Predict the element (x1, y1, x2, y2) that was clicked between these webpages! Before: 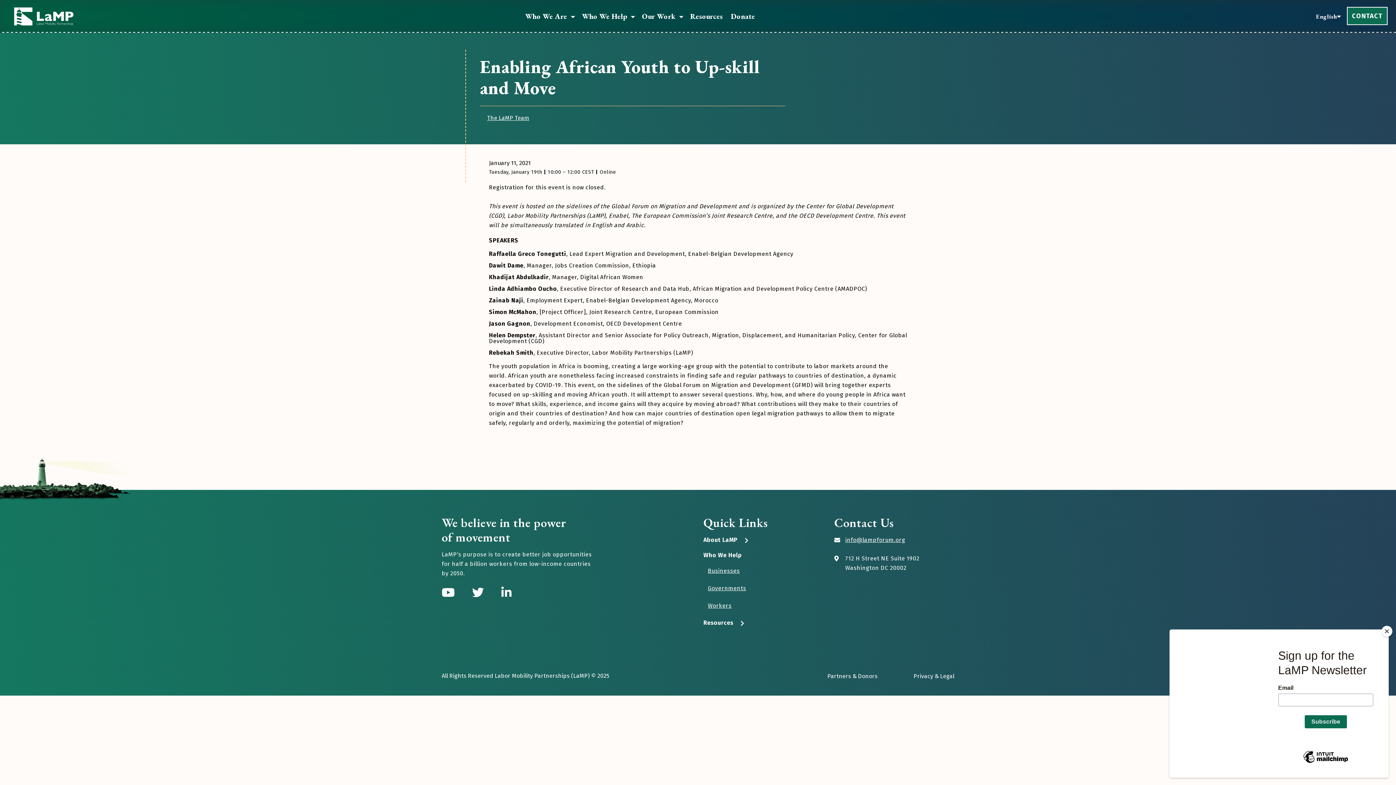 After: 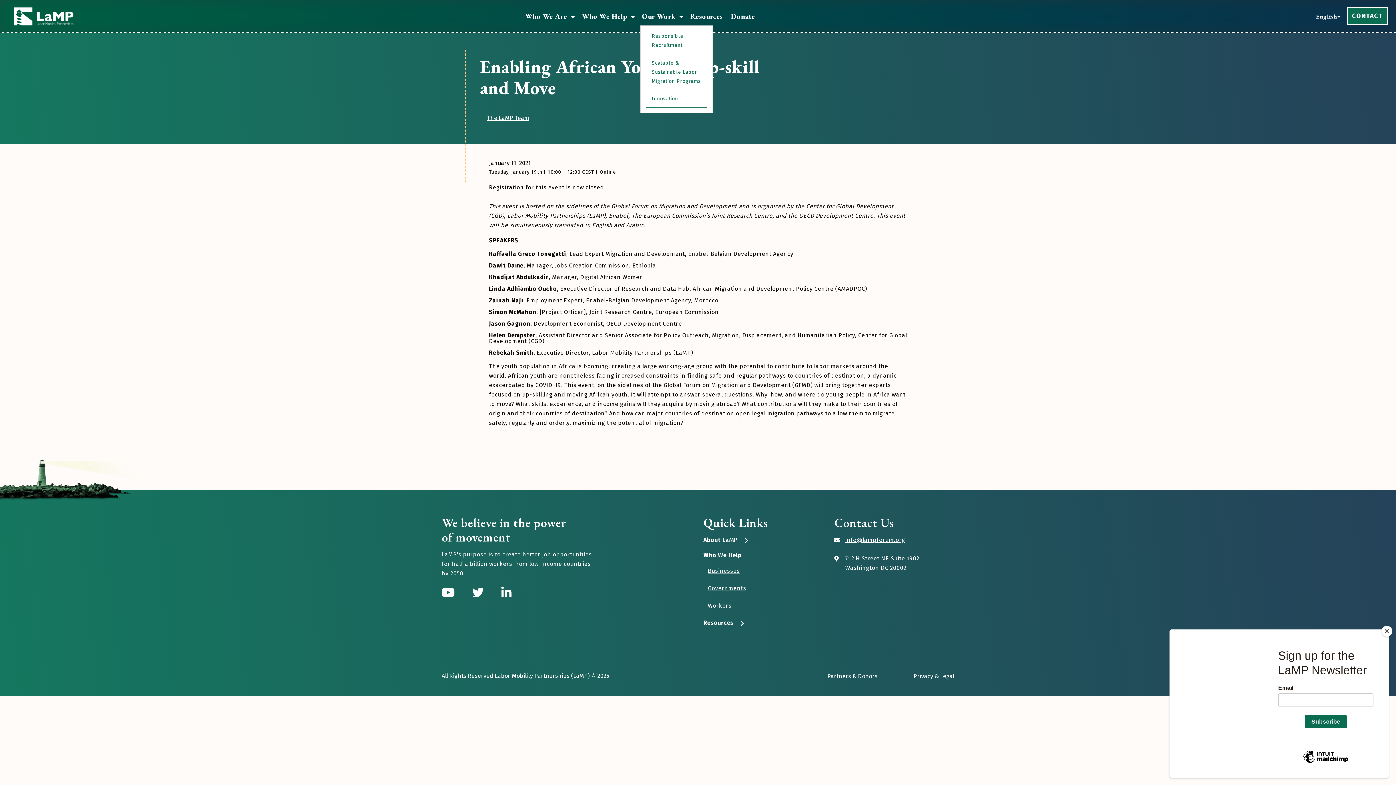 Action: bbox: (640, 7, 684, 25) label: Our Work